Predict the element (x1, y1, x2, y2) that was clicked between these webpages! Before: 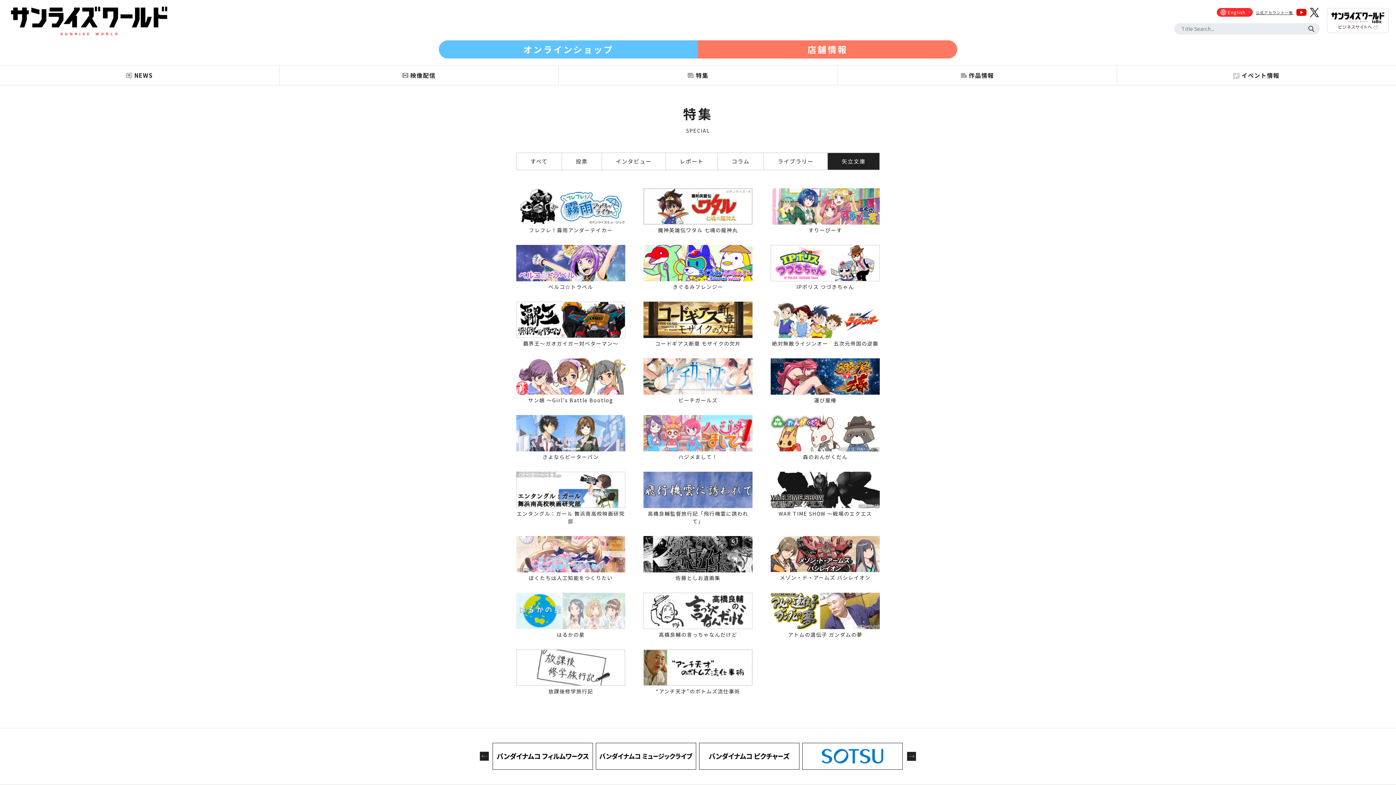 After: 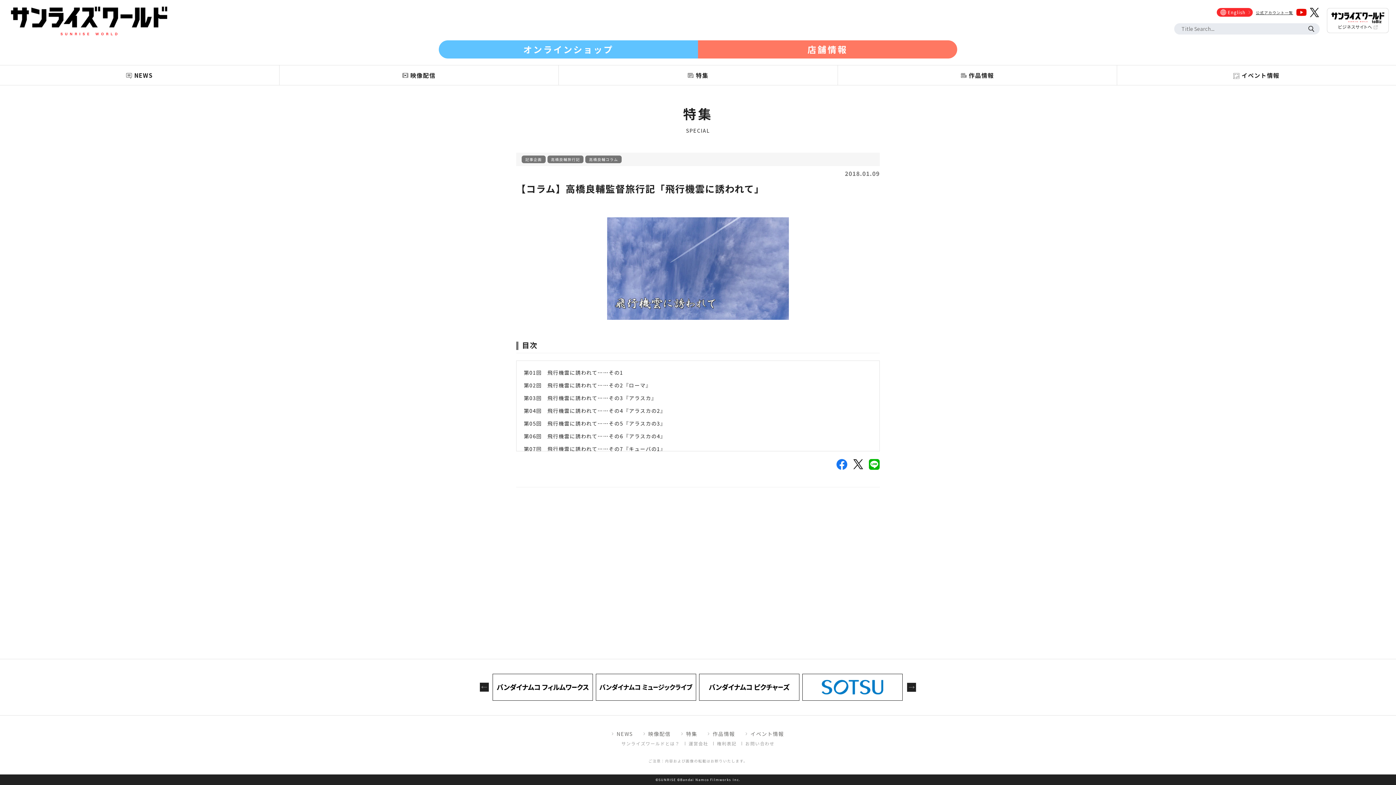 Action: label: 高橋良輔監督旅行記「飛行機雲に誘われて」 bbox: (643, 472, 752, 525)